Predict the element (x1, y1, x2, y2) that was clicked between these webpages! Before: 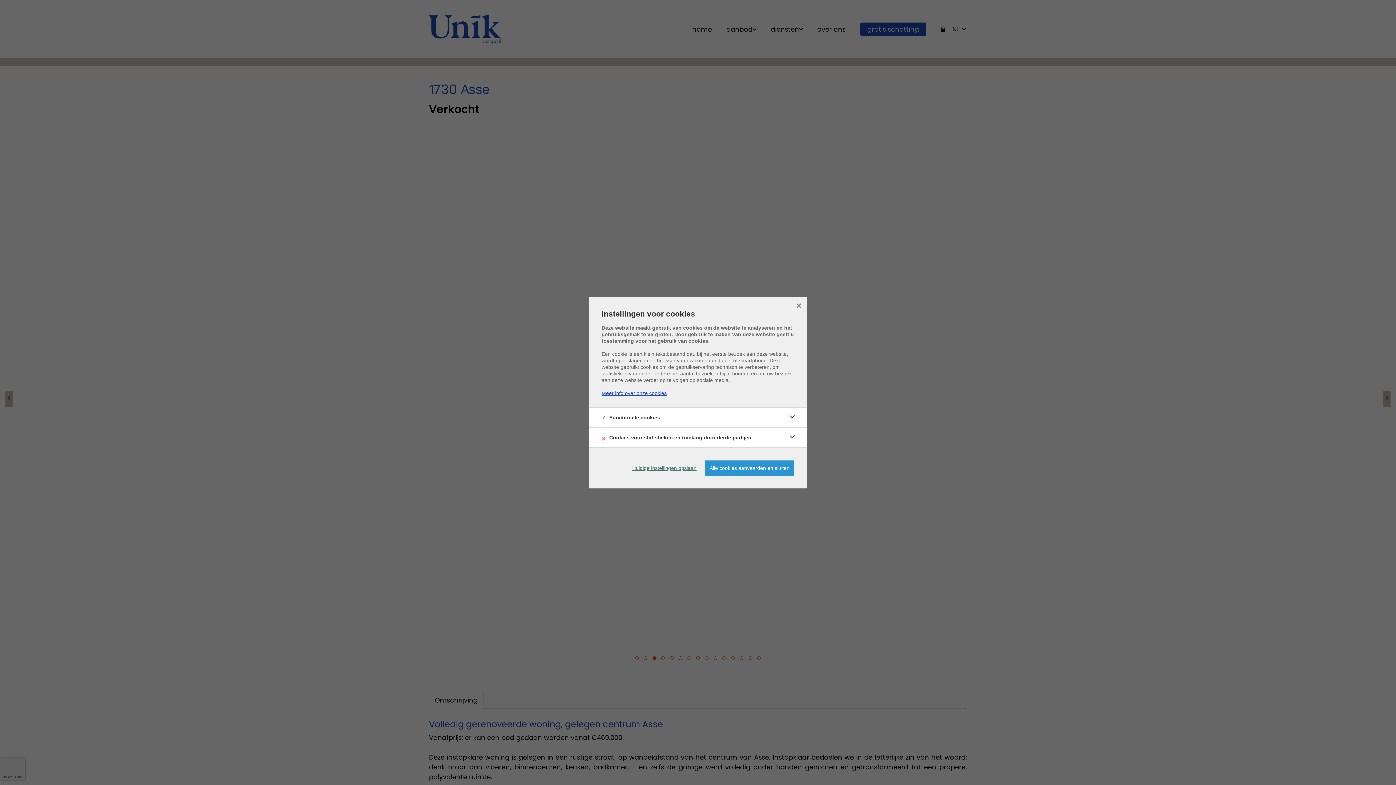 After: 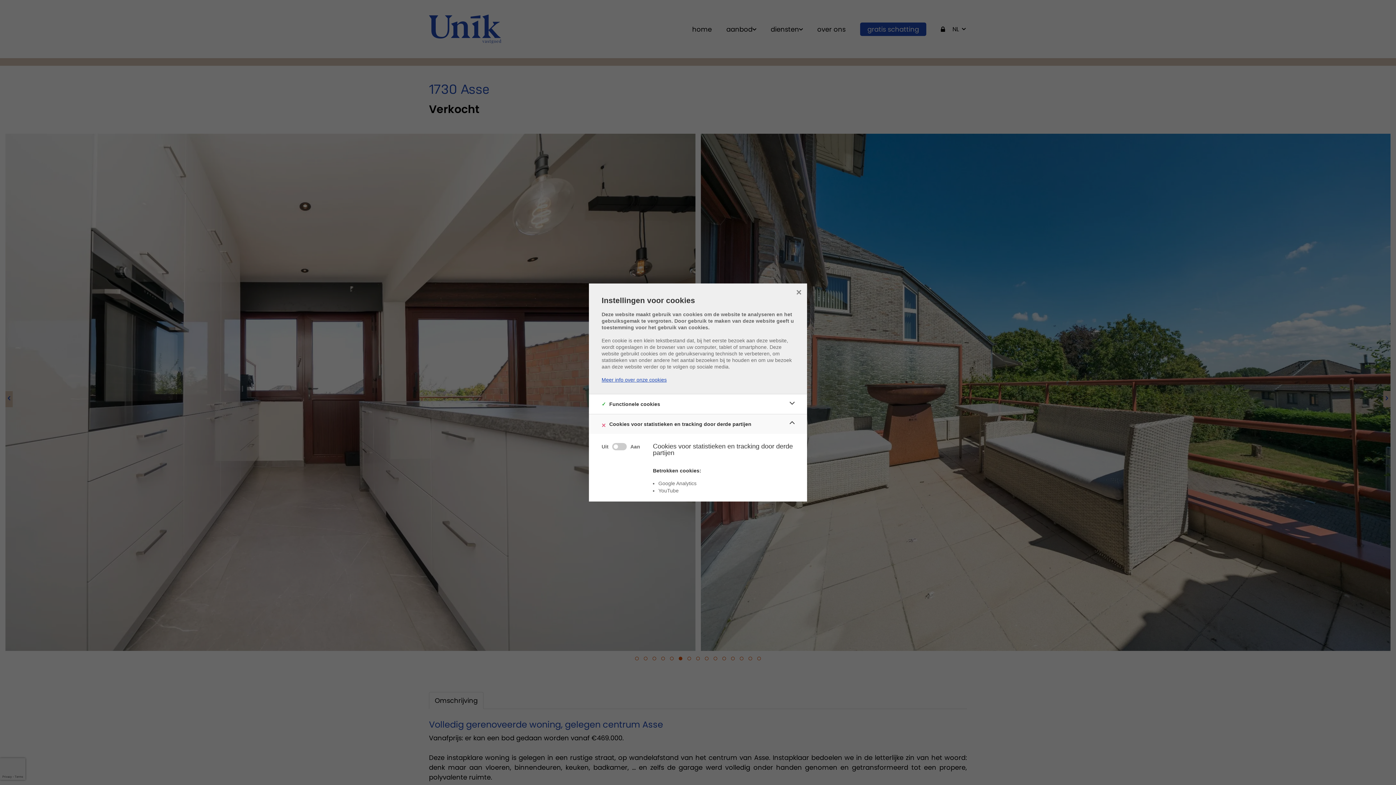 Action: bbox: (786, 430, 798, 444)